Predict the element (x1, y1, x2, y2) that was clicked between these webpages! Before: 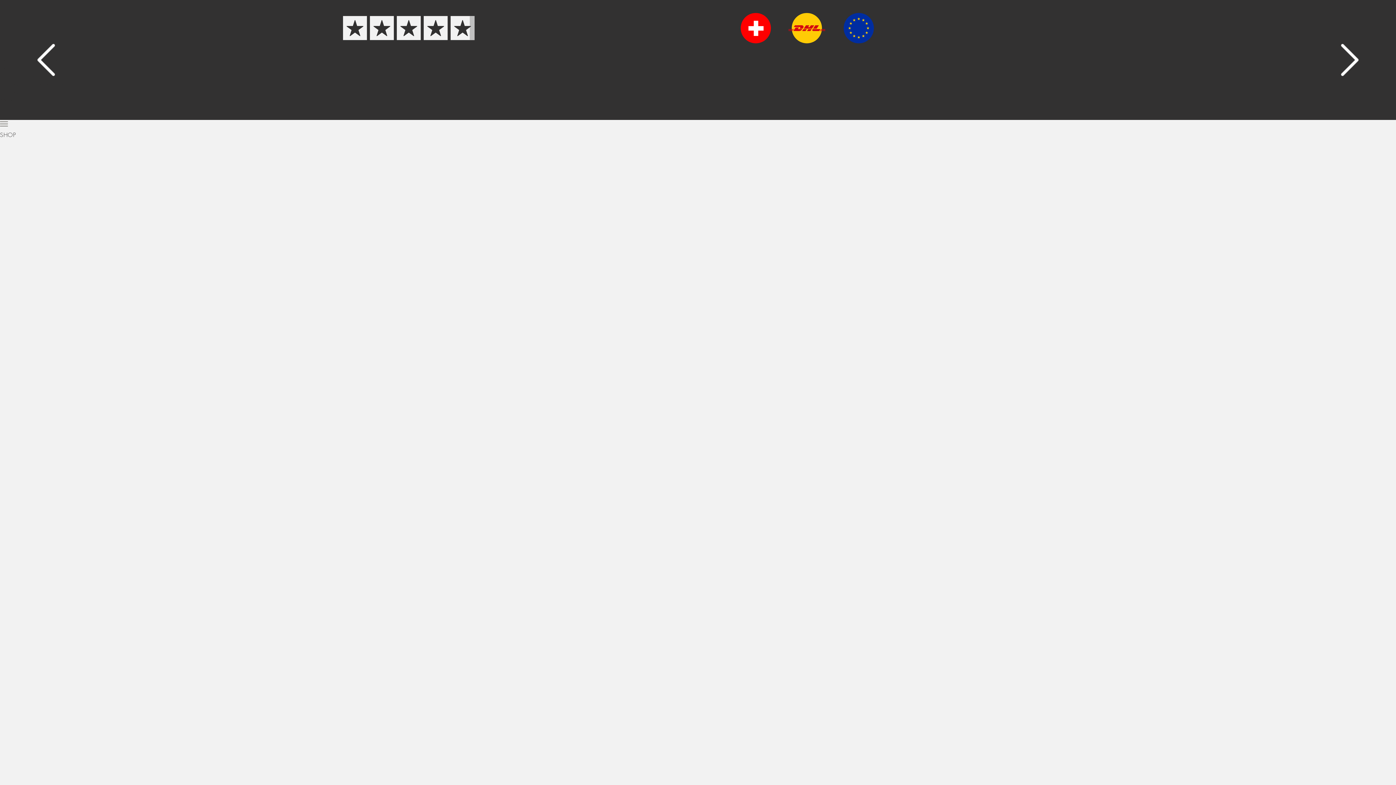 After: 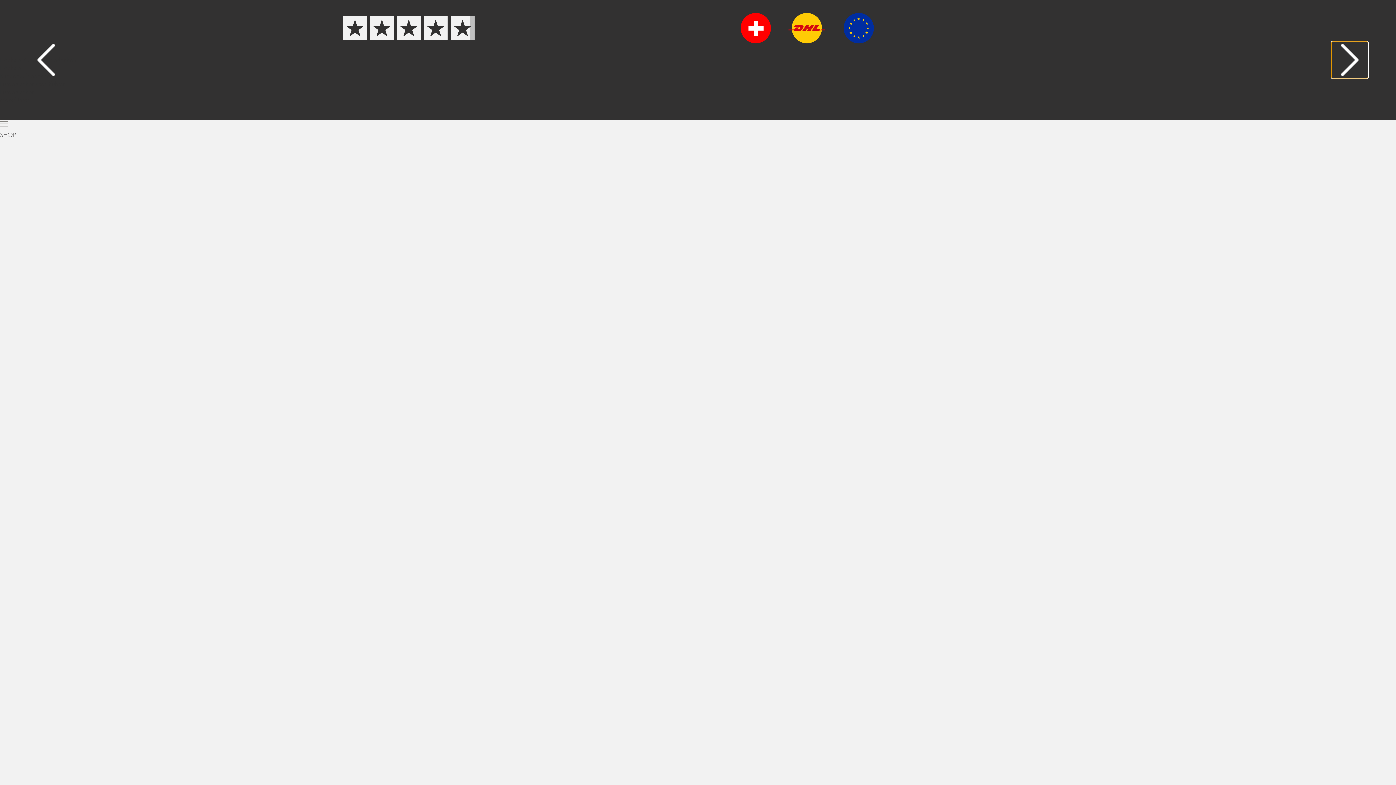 Action: bbox: (1332, 41, 1368, 78)